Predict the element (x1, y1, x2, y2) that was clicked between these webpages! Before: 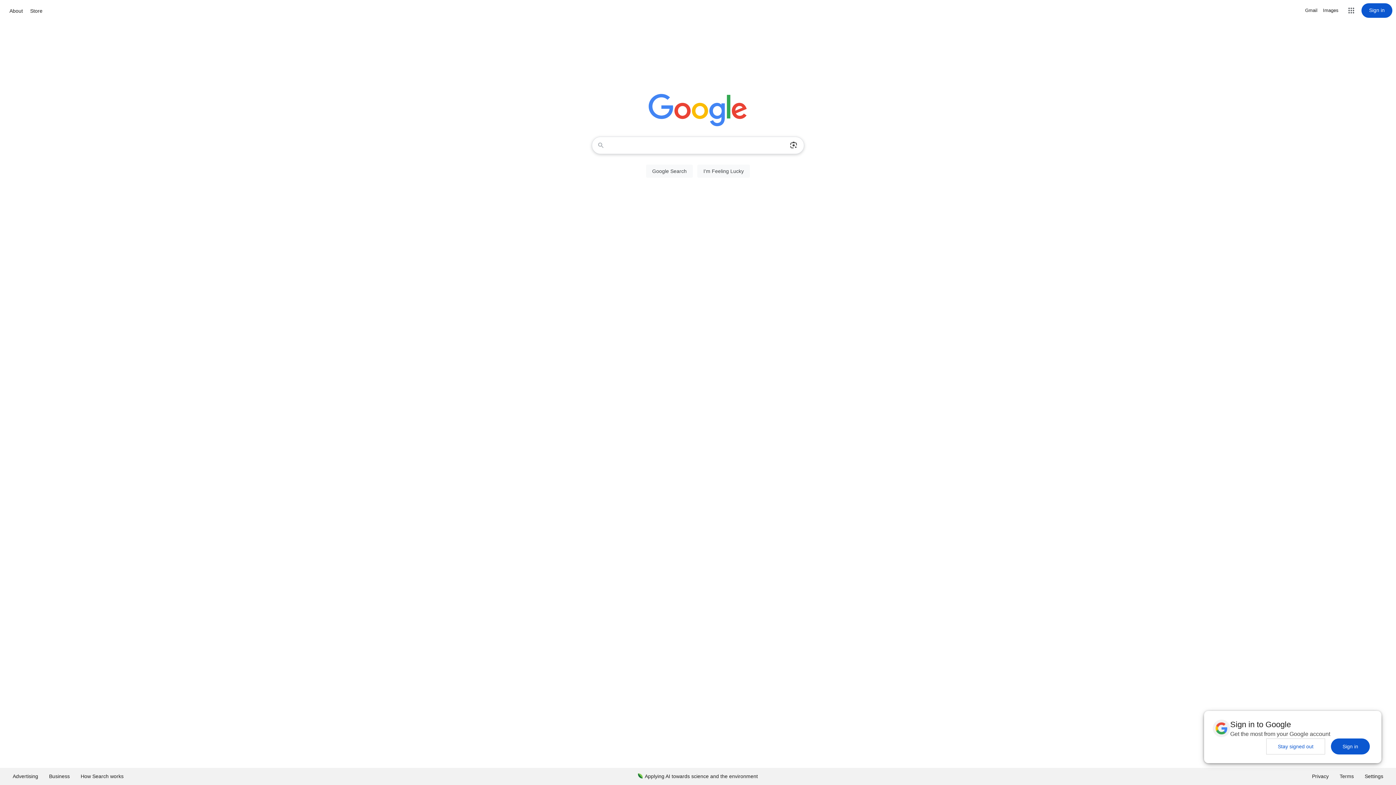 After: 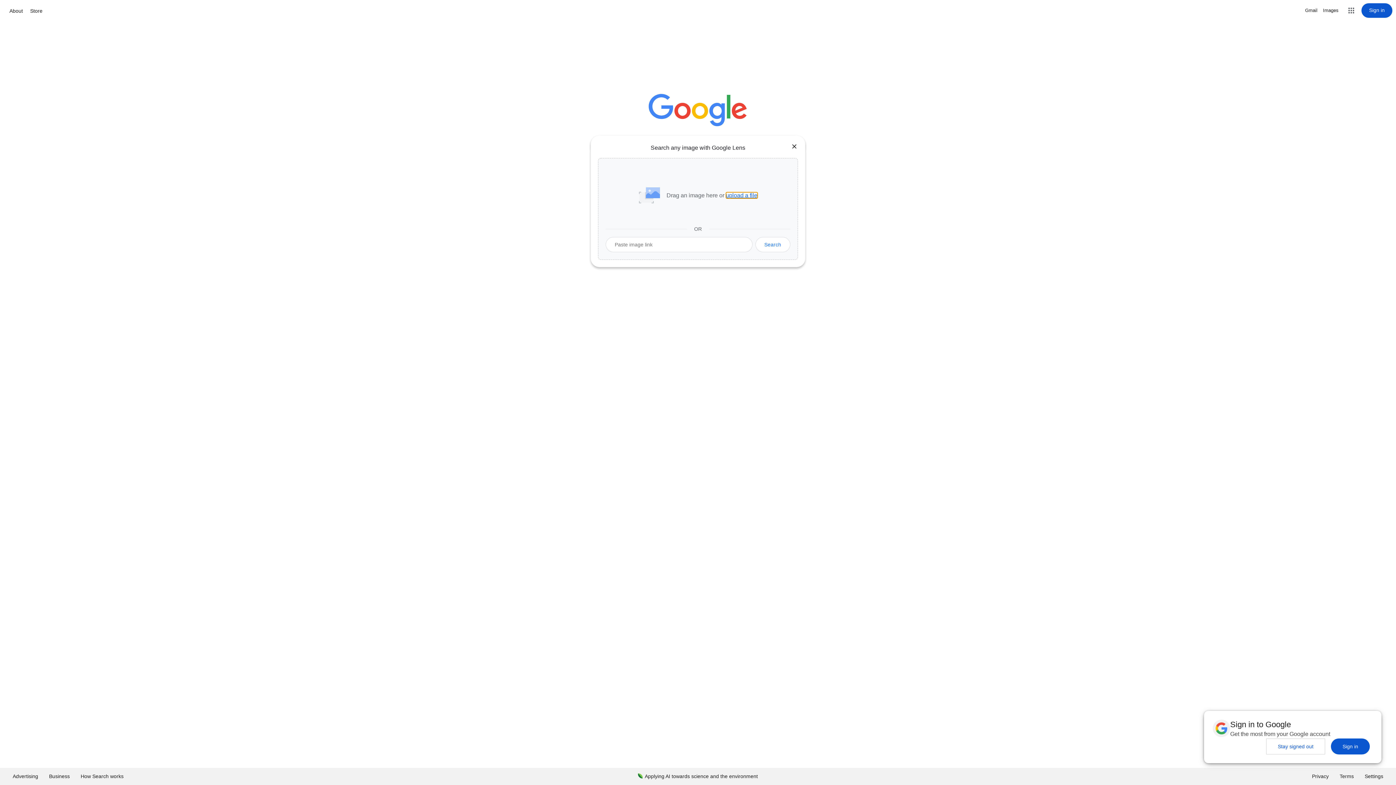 Action: bbox: (786, 137, 801, 153) label: Search by image